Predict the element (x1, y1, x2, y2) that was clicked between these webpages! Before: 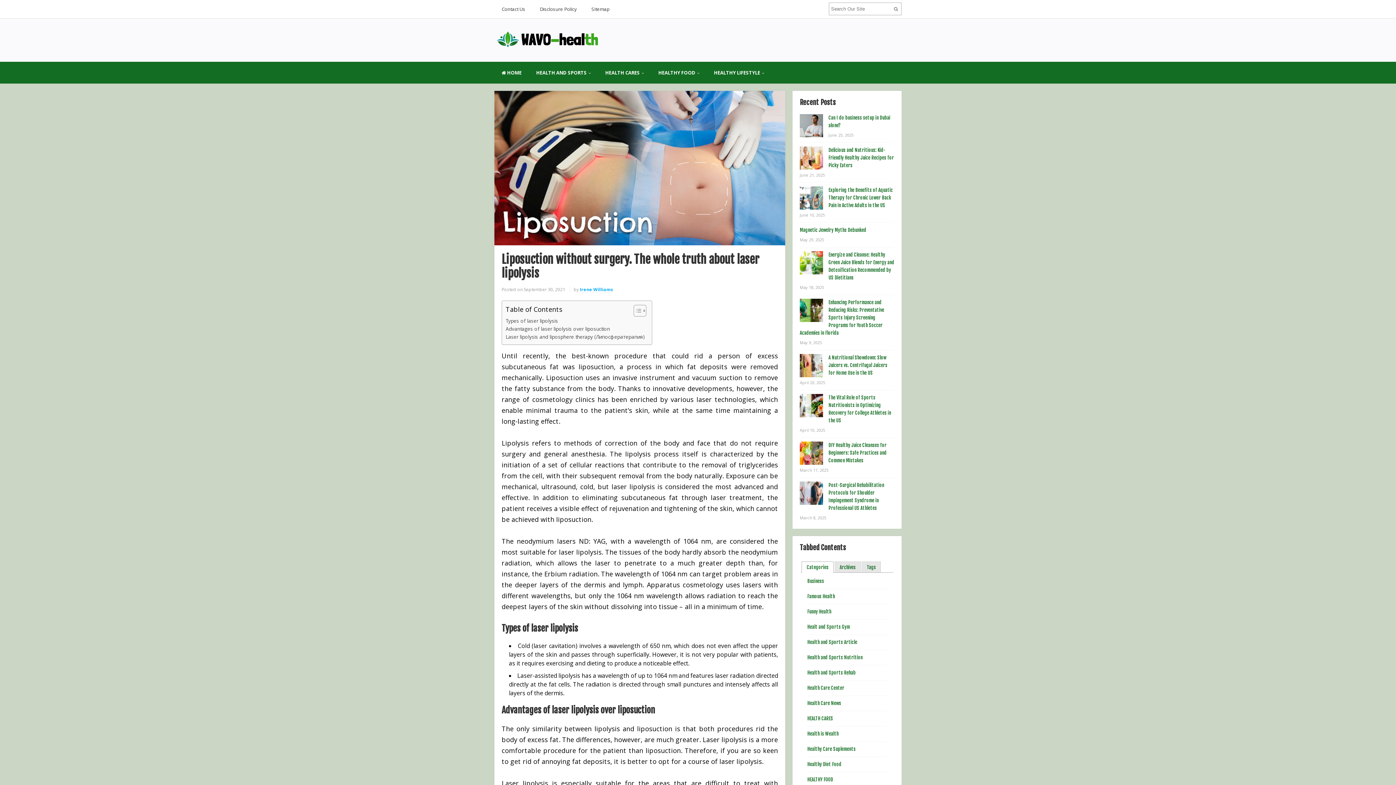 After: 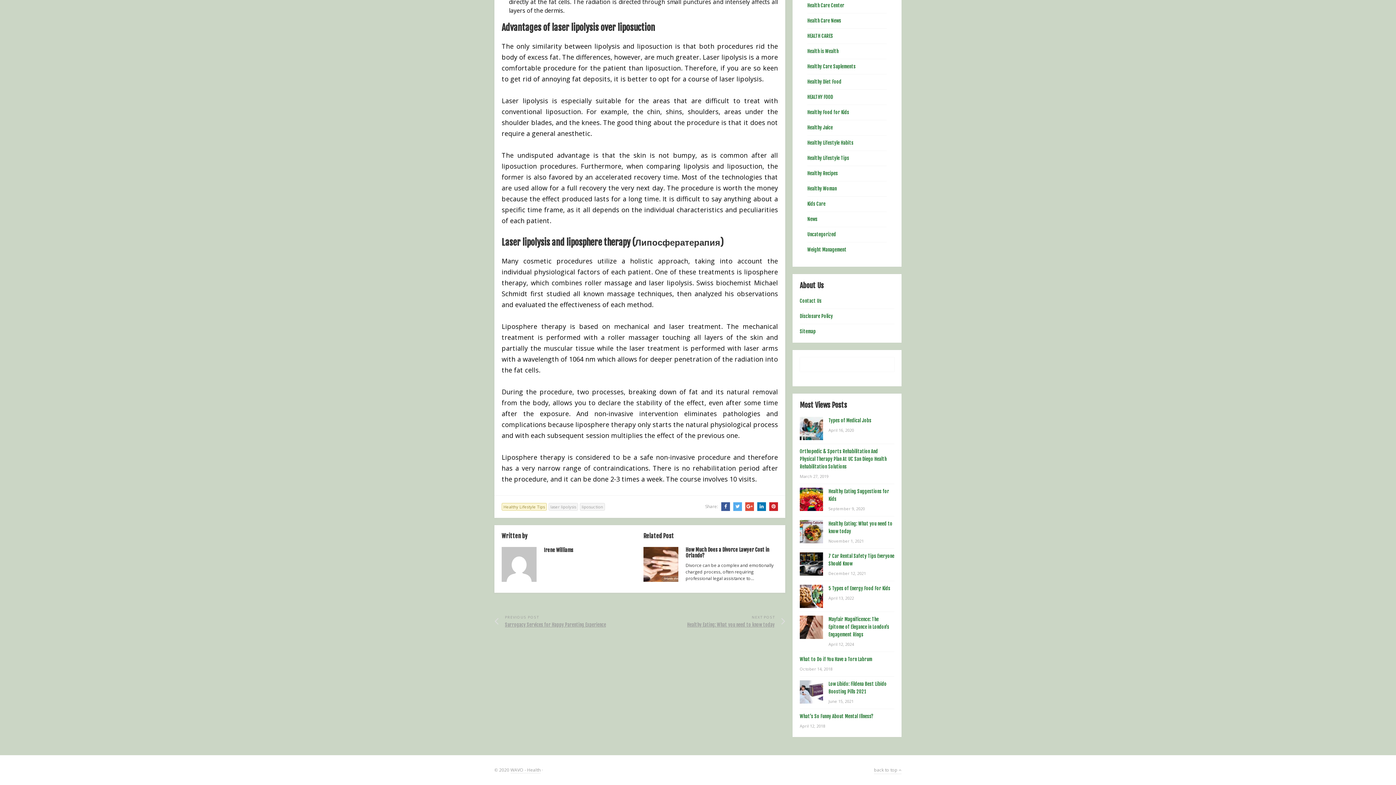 Action: label: Advantages of laser lipolysis over liposuction bbox: (505, 325, 610, 333)